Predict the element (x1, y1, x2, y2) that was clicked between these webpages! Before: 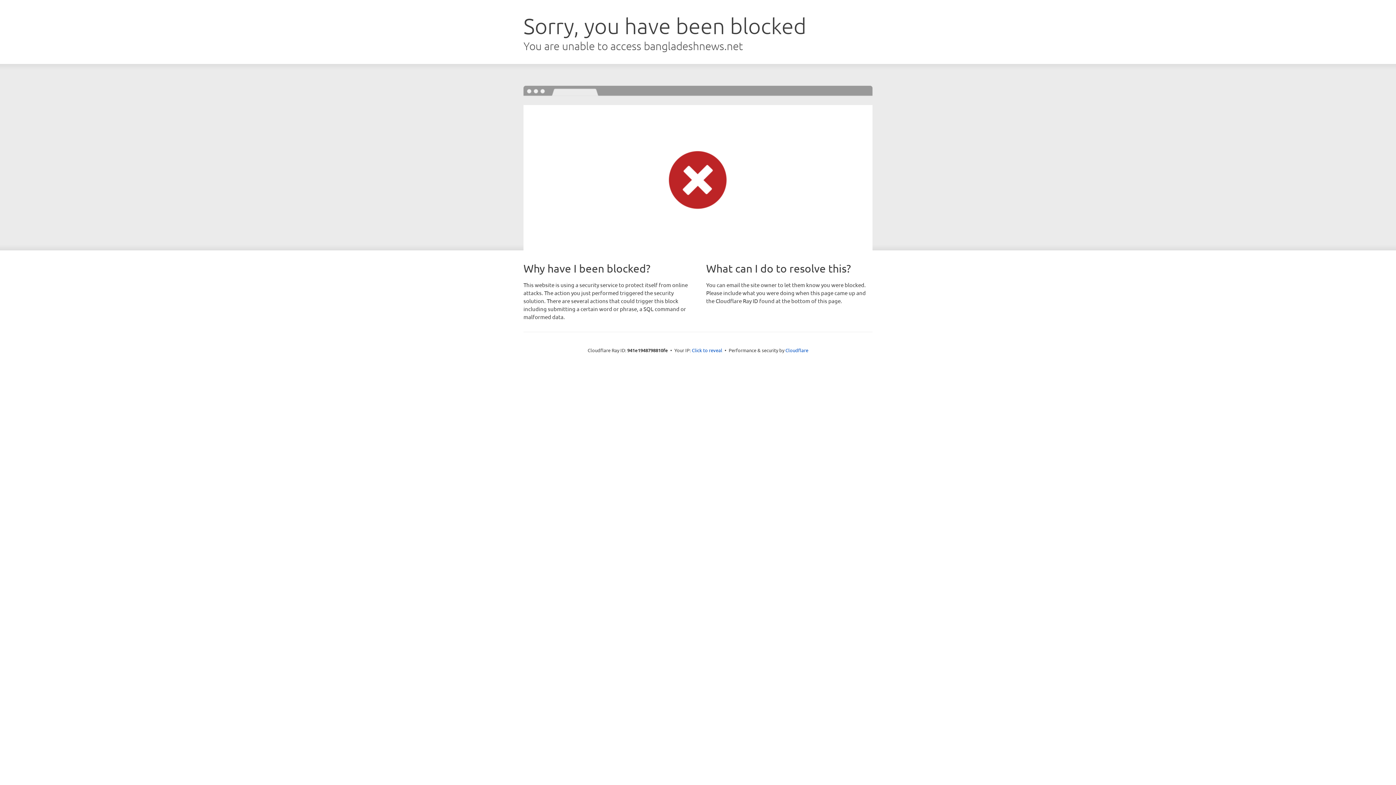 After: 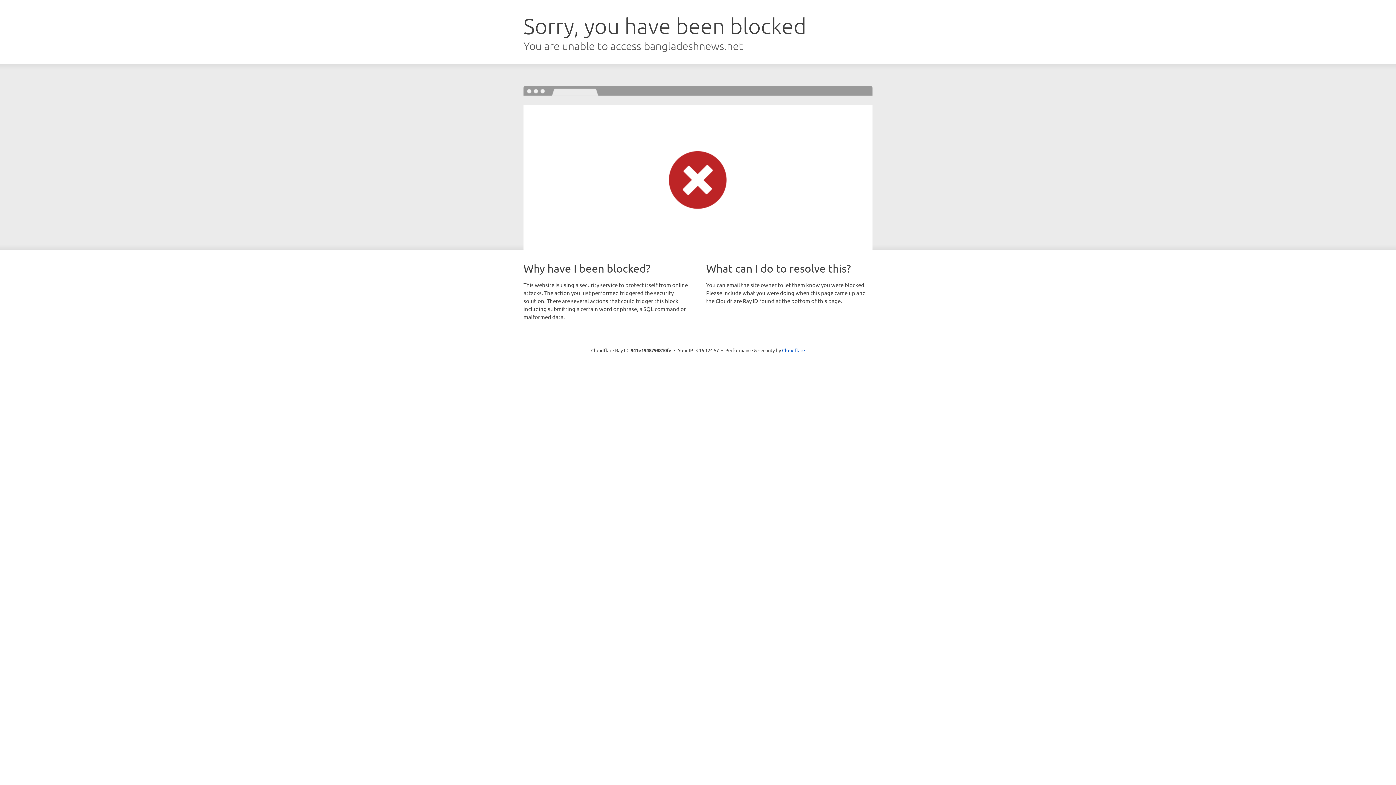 Action: label: Click to reveal bbox: (692, 346, 722, 353)